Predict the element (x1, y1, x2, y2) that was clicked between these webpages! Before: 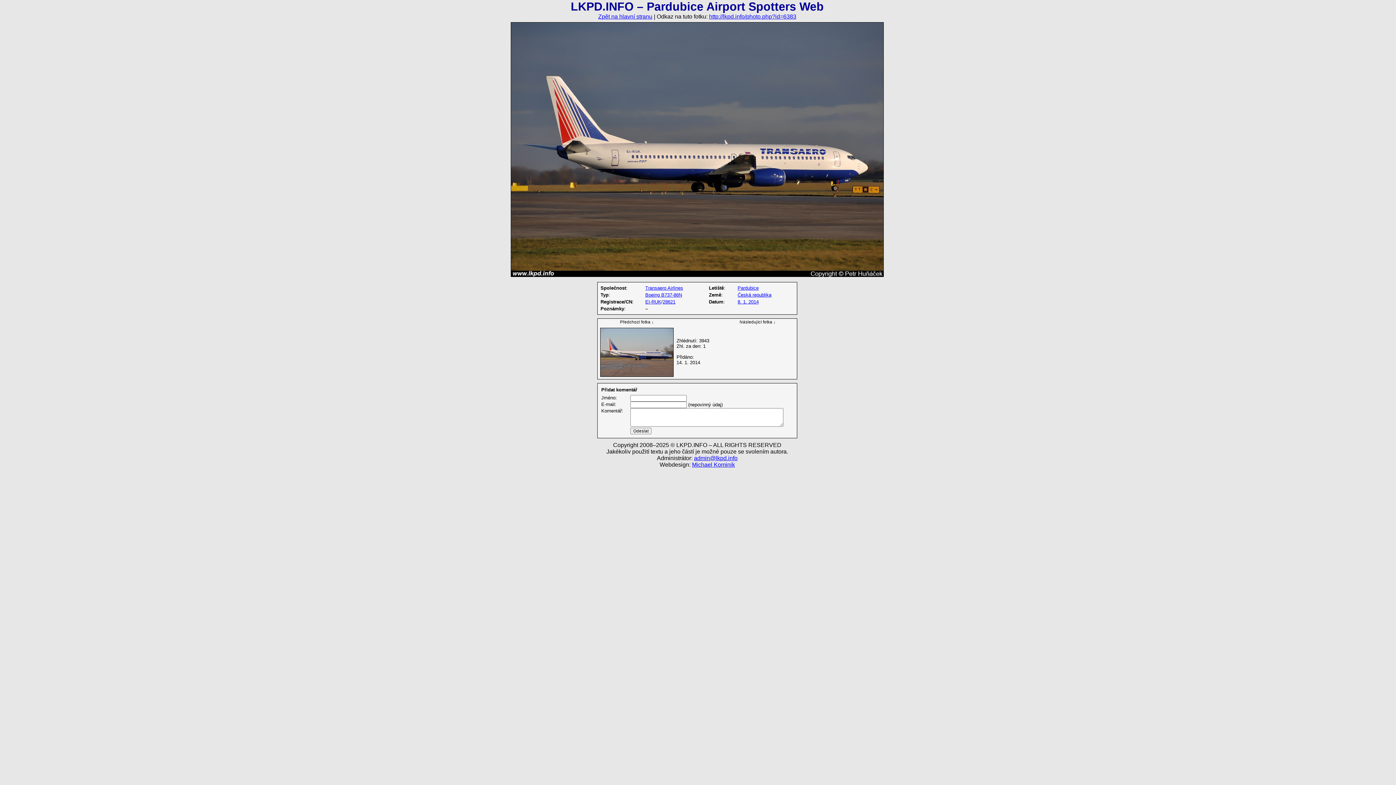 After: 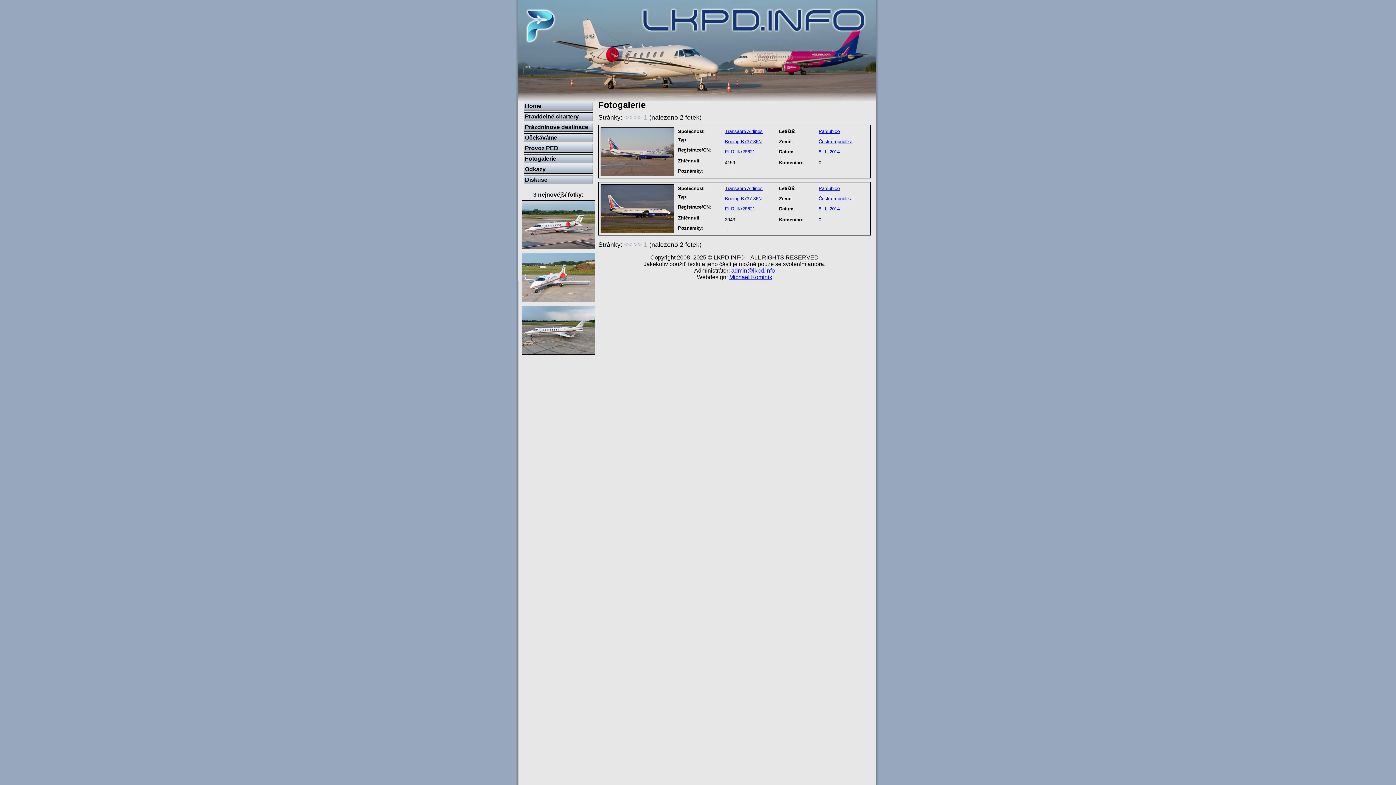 Action: label: 28621 bbox: (662, 299, 675, 304)